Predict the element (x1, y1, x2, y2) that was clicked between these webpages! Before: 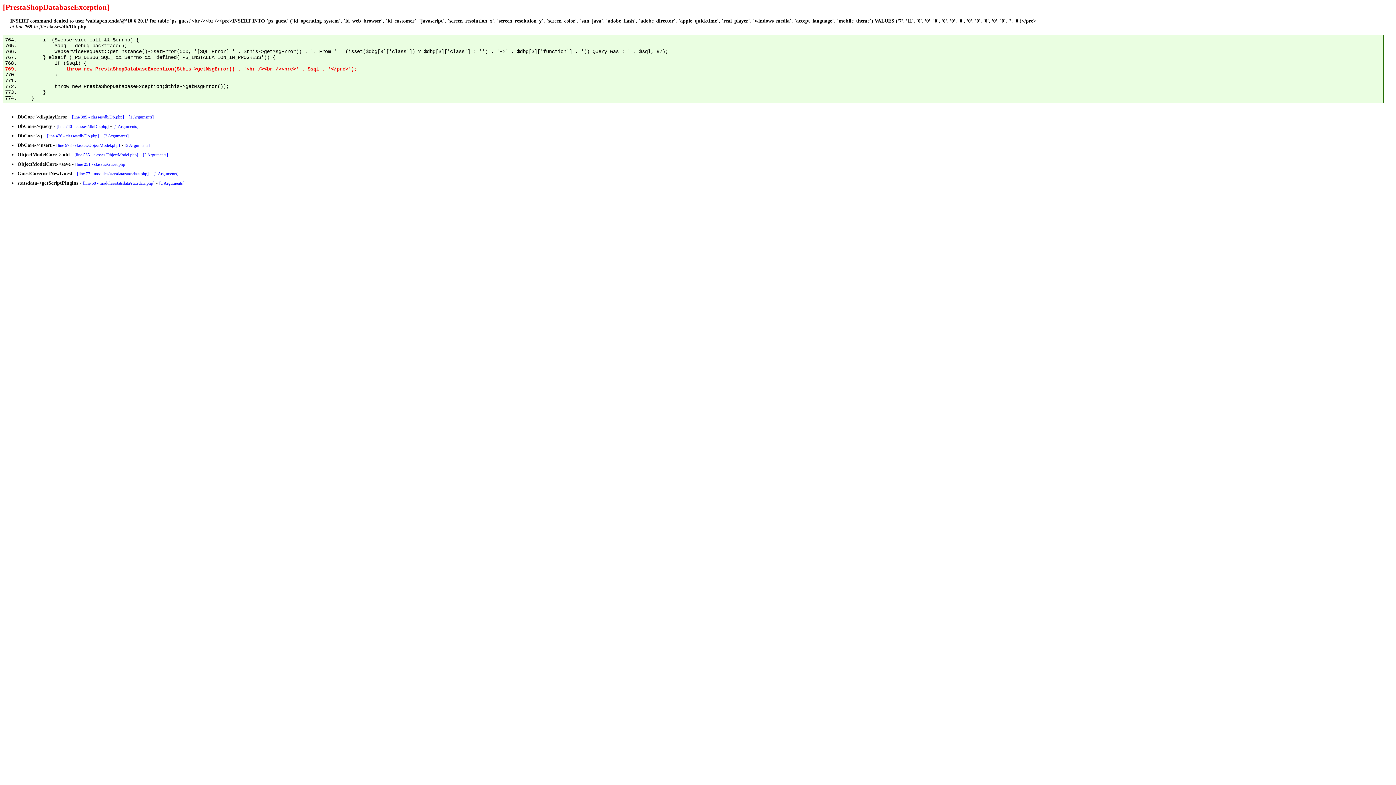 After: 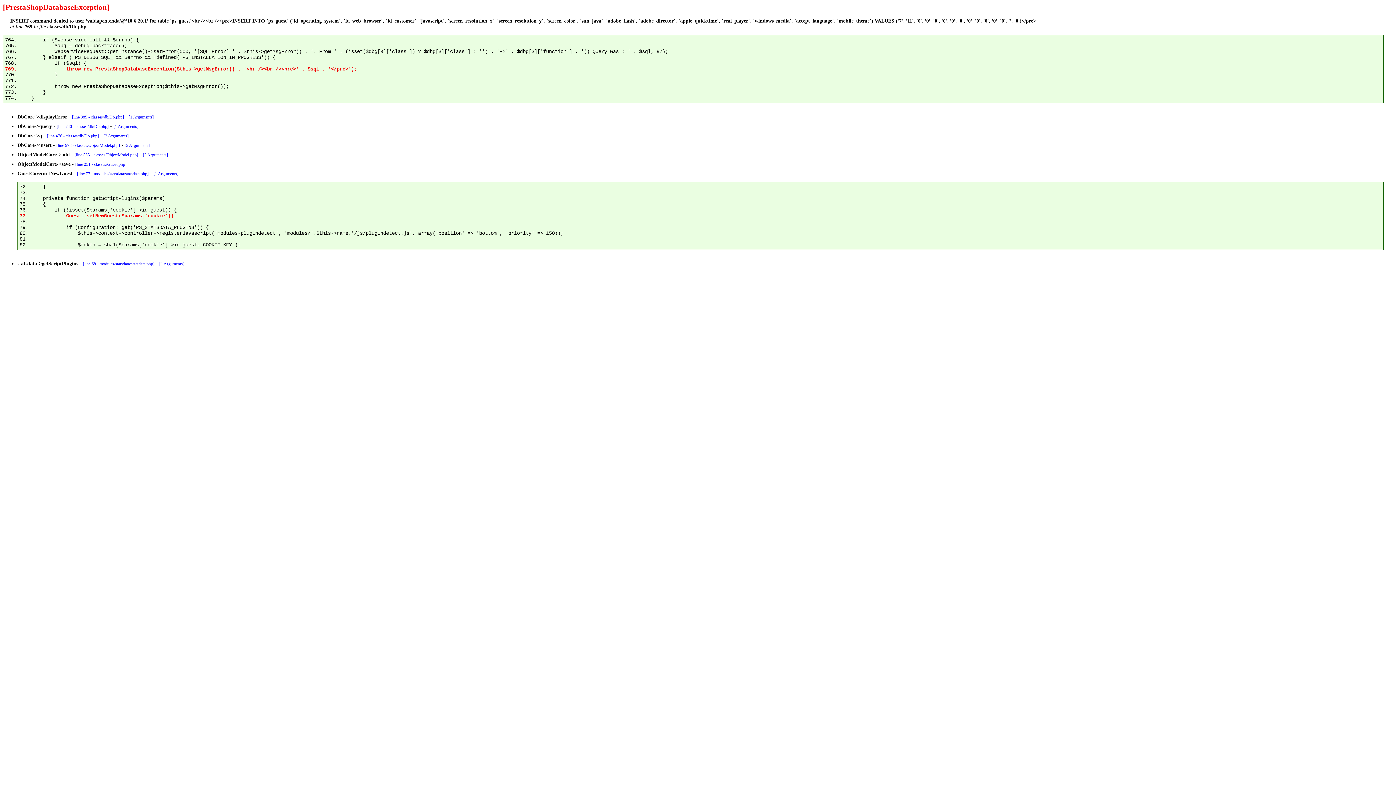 Action: bbox: (77, 171, 148, 176) label: [line 77 - modules/statsdata/statsdata.php]